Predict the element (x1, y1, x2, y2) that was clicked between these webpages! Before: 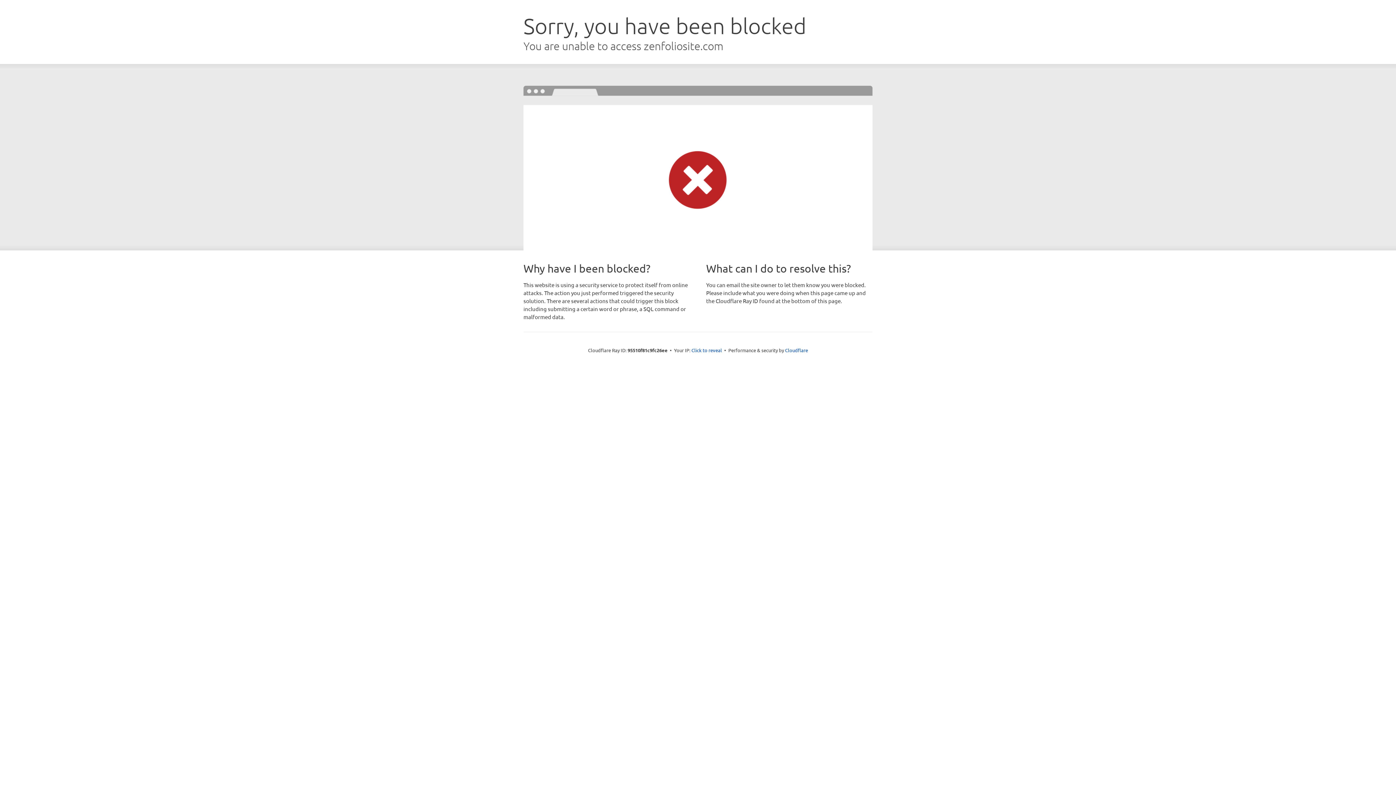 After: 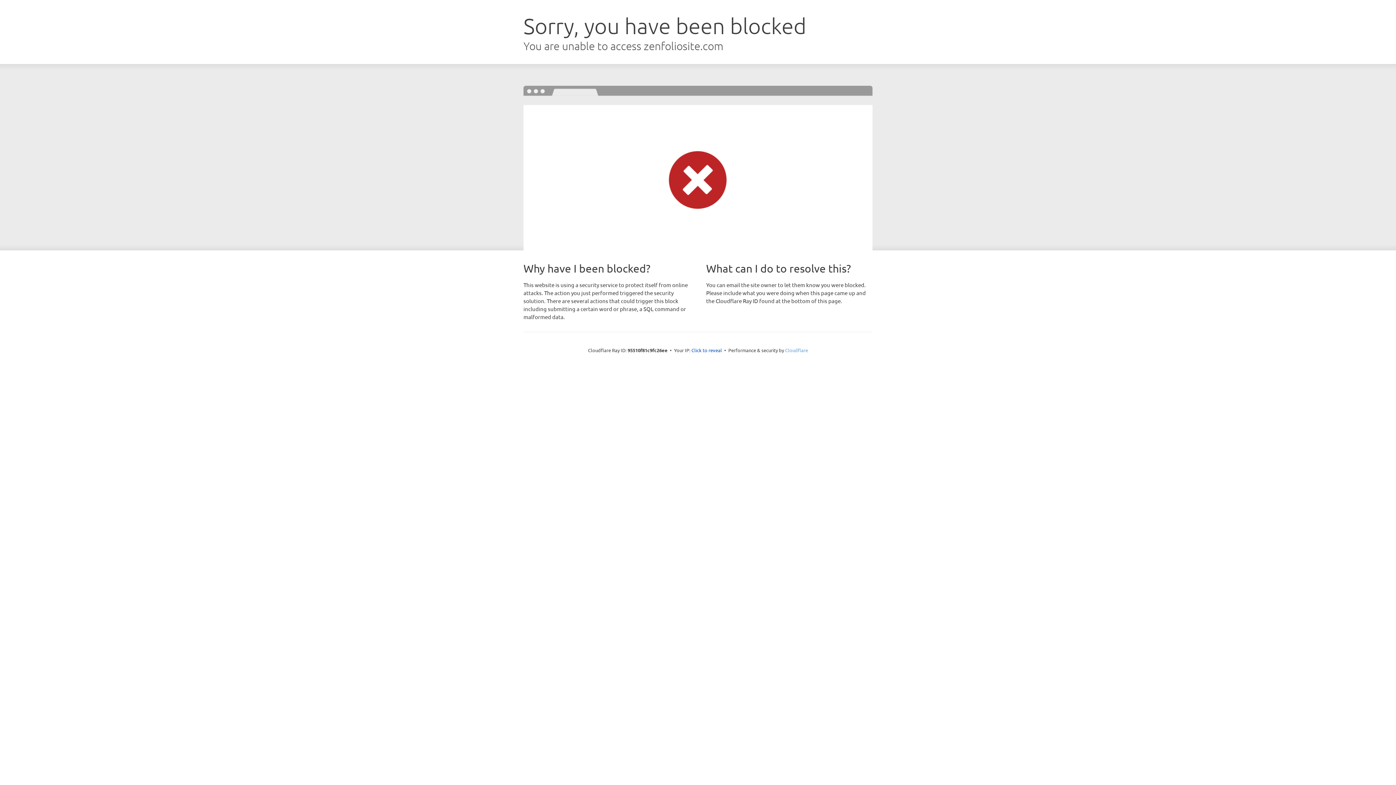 Action: label: Cloudflare bbox: (785, 347, 808, 353)